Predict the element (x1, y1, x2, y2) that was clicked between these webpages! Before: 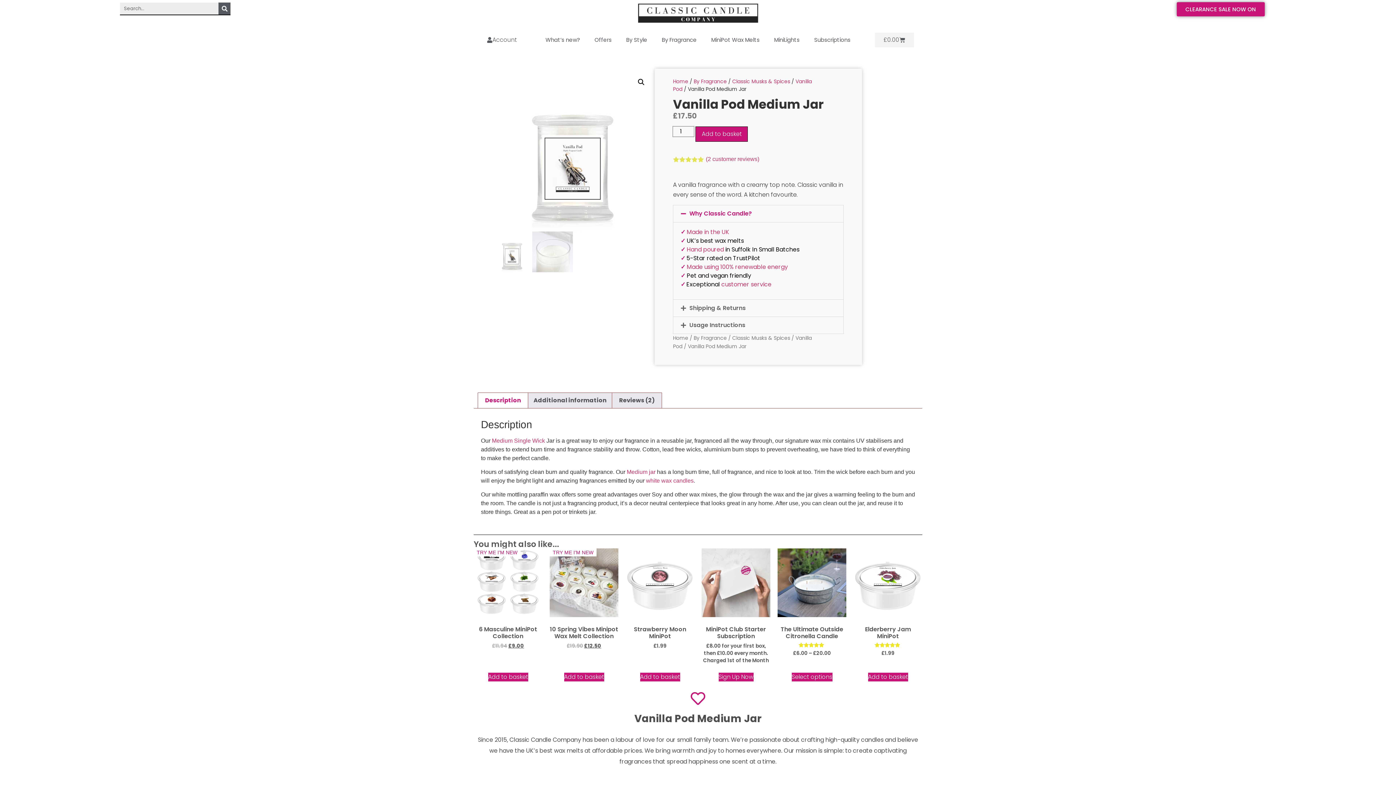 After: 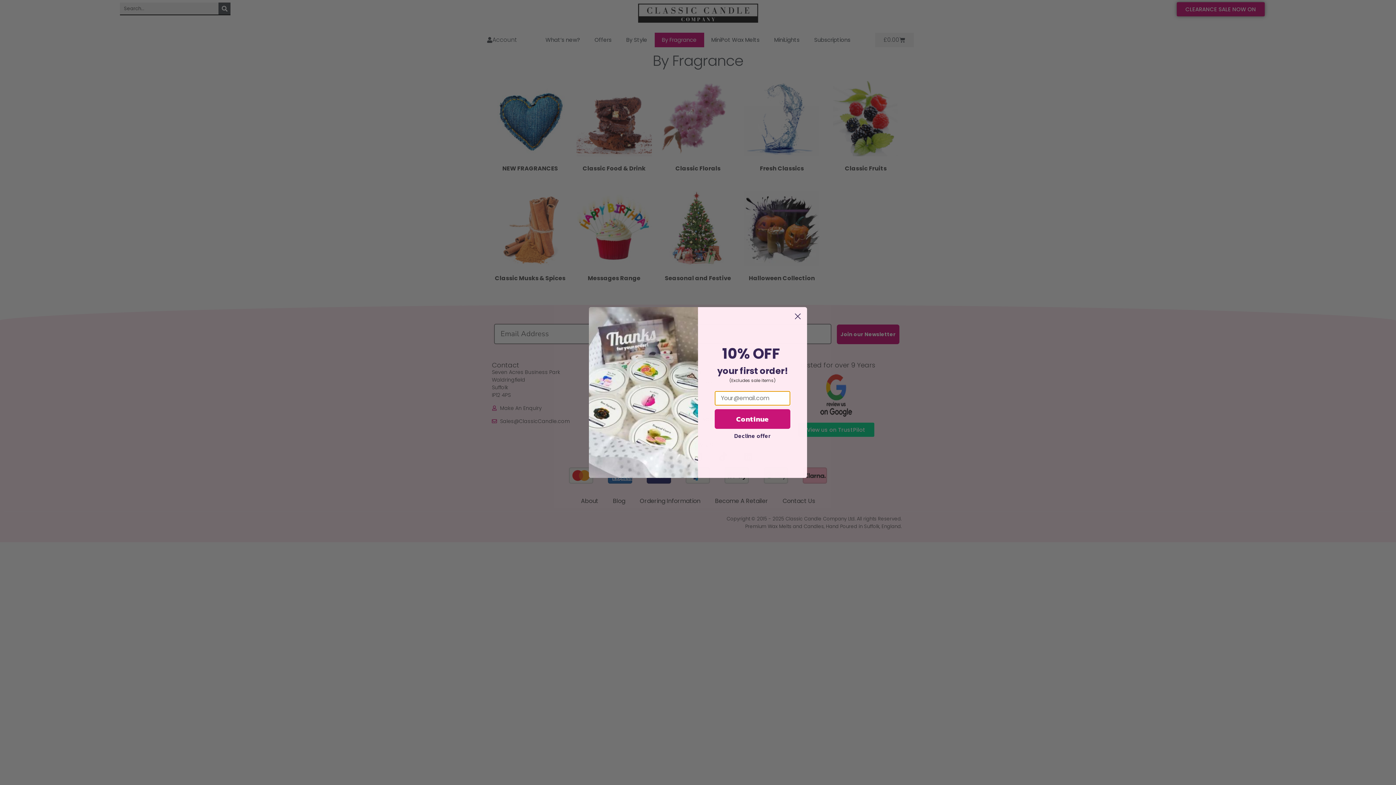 Action: label: By Fragrance bbox: (693, 77, 727, 85)